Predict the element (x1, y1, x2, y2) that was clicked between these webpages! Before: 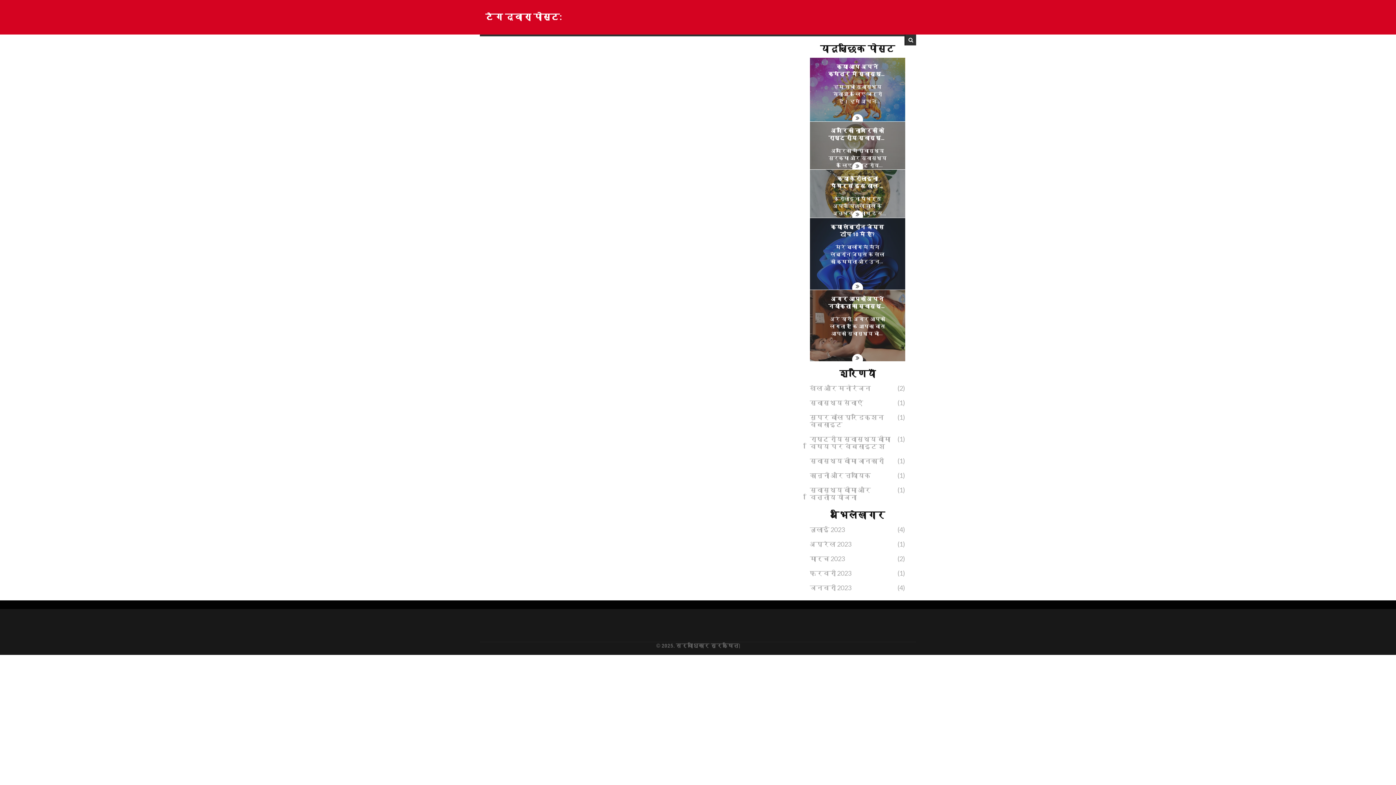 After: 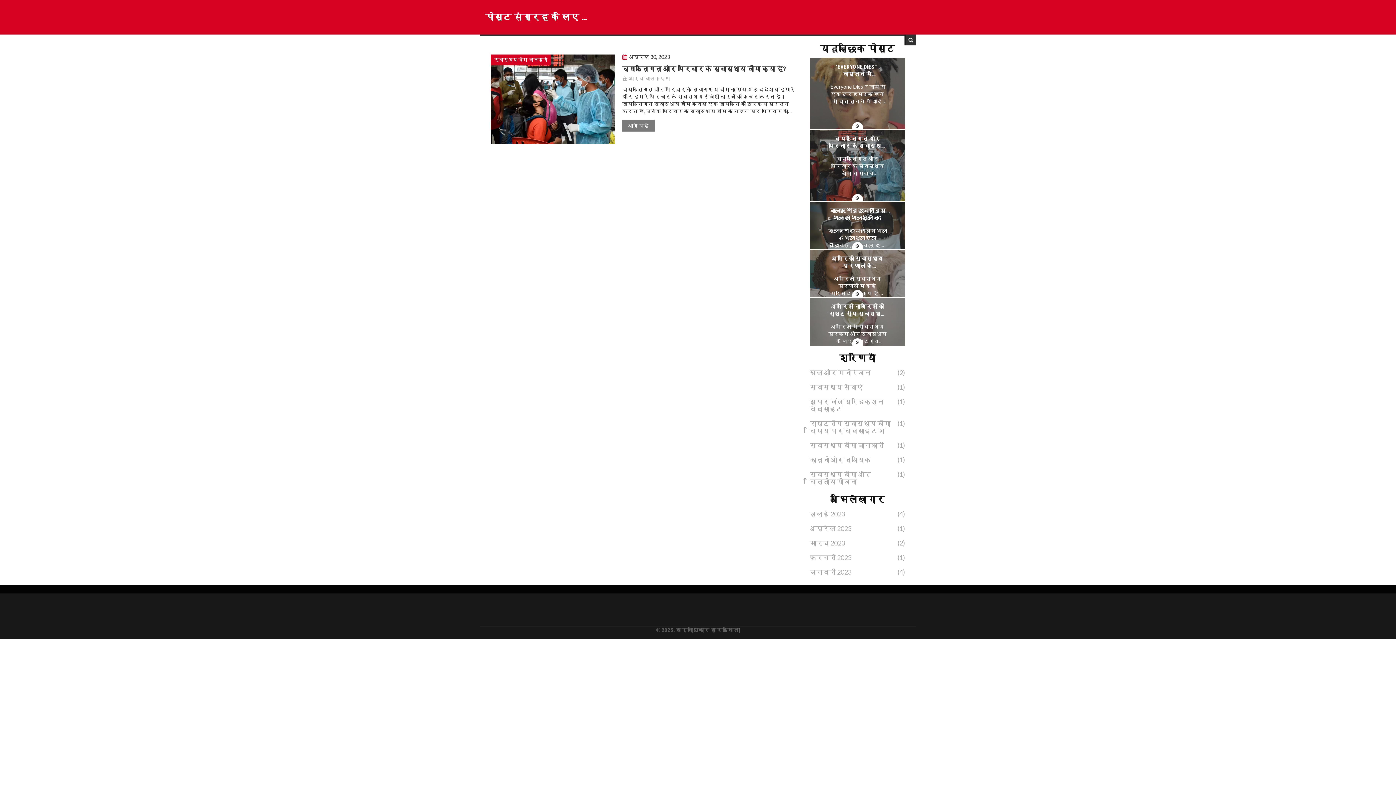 Action: bbox: (810, 540, 905, 548) label: अप्रैल 2023
(1)